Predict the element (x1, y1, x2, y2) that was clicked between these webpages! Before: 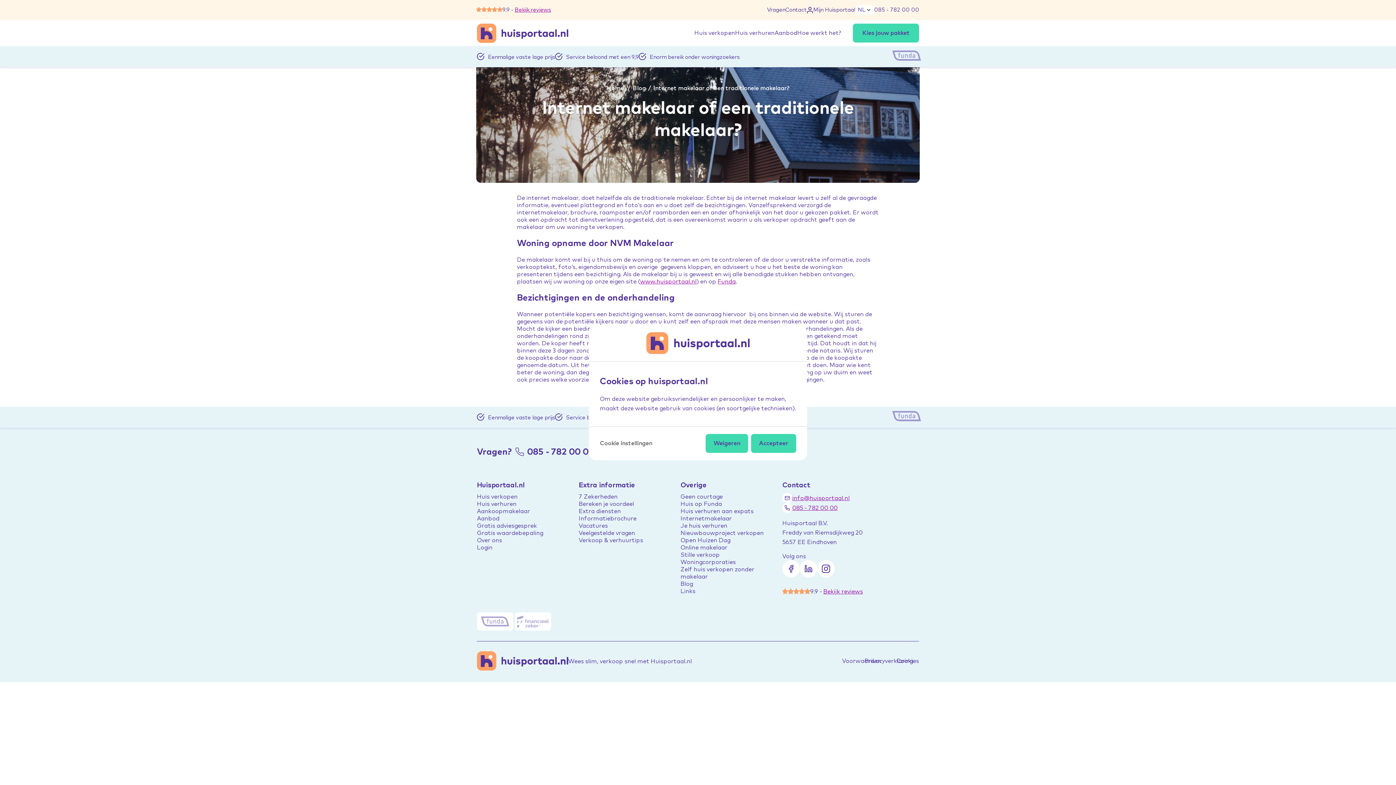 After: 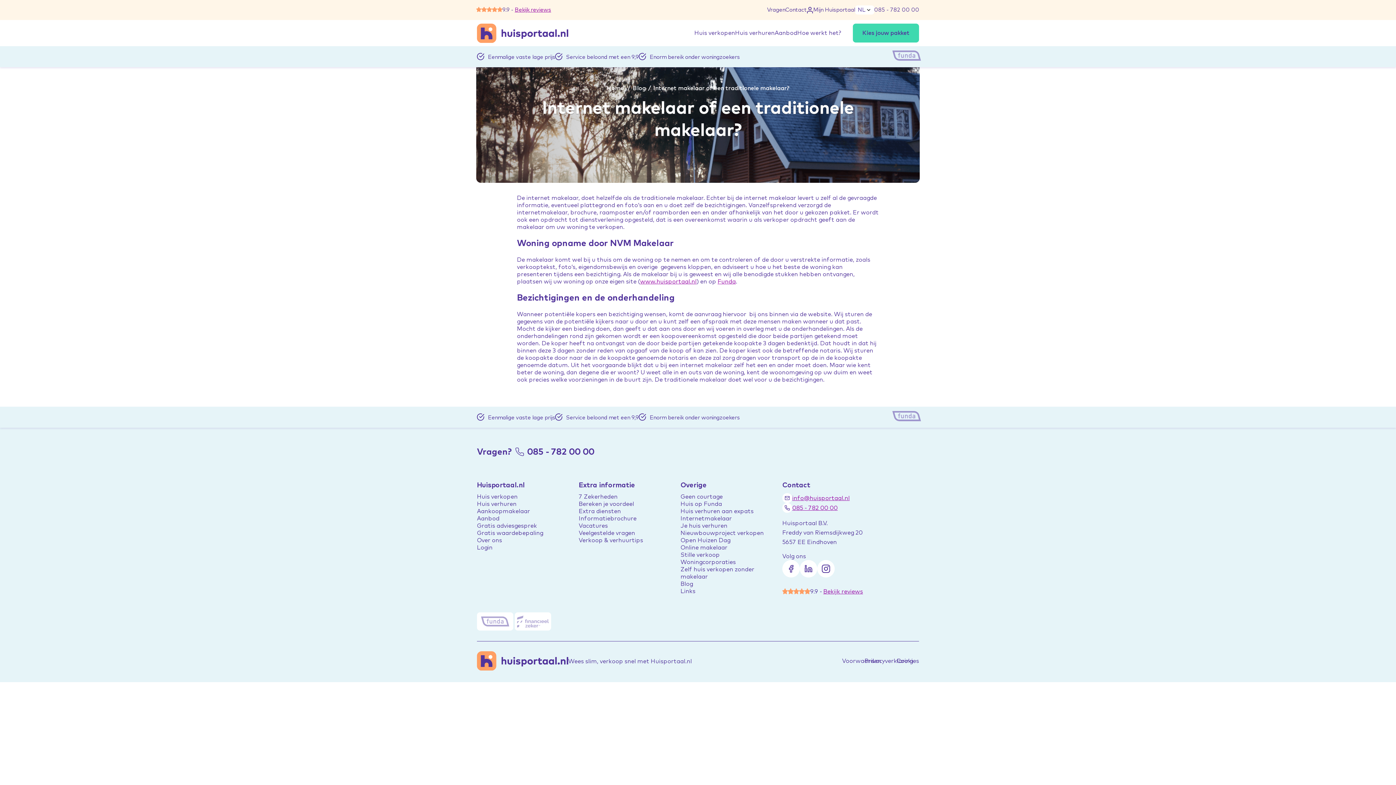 Action: bbox: (751, 434, 796, 453) label: Accepteer